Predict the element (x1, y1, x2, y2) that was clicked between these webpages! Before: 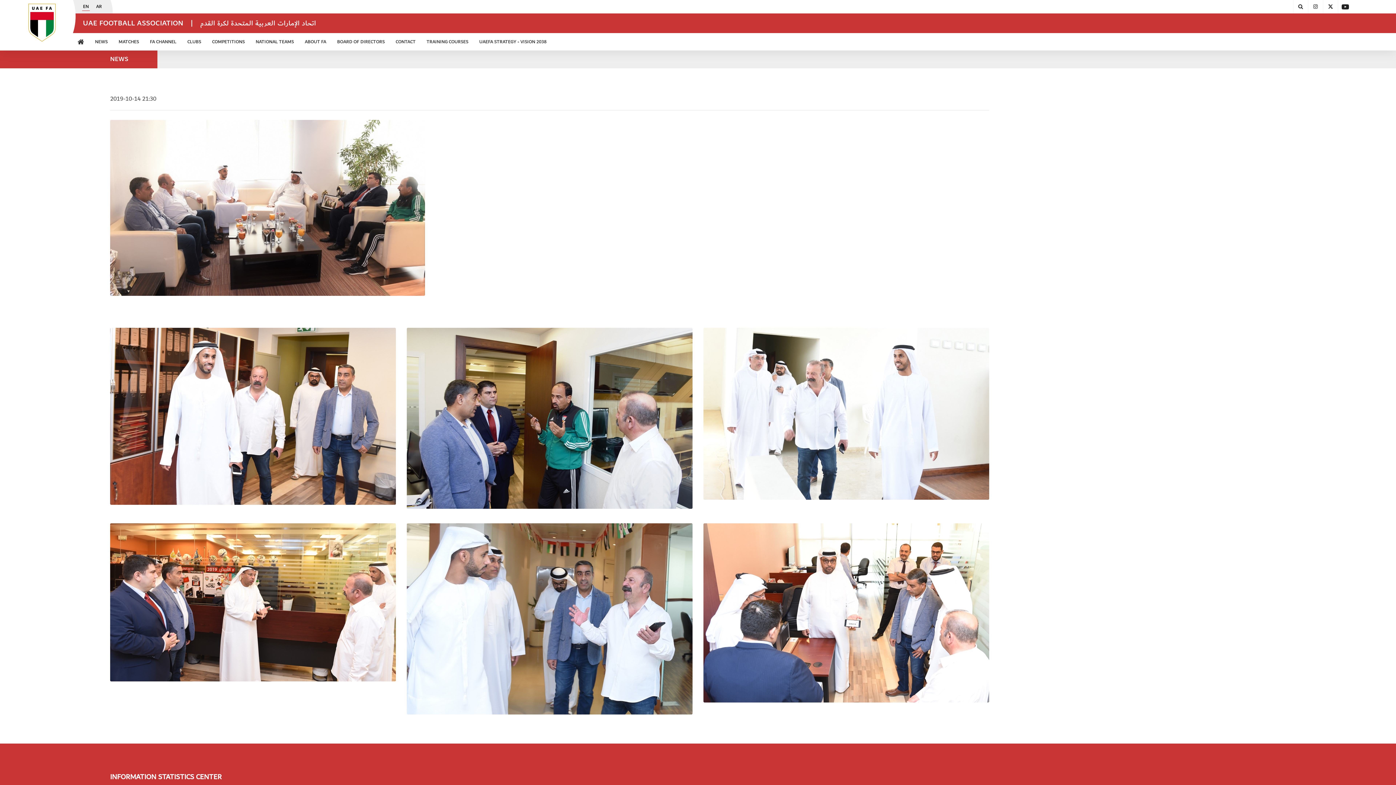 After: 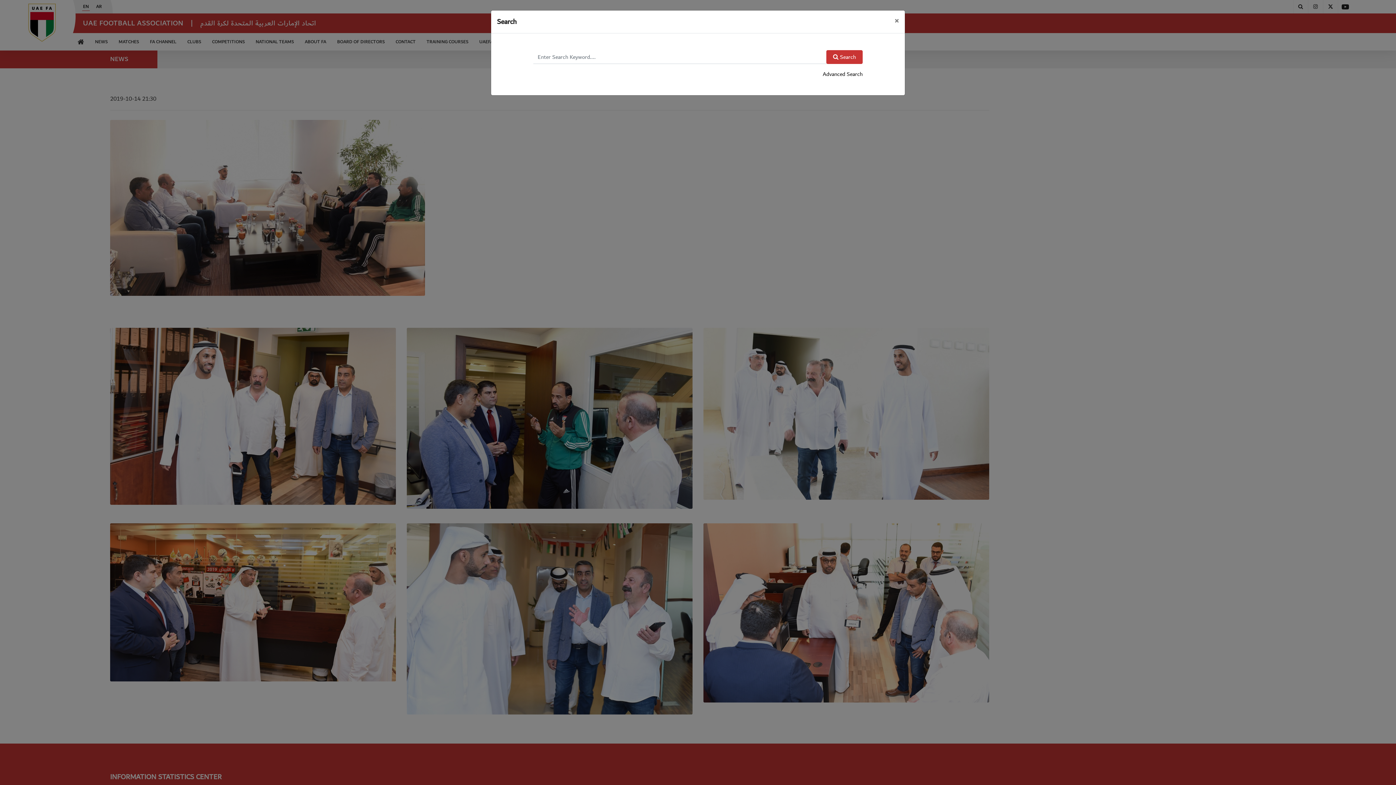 Action: bbox: (1296, 1, 1305, 11)